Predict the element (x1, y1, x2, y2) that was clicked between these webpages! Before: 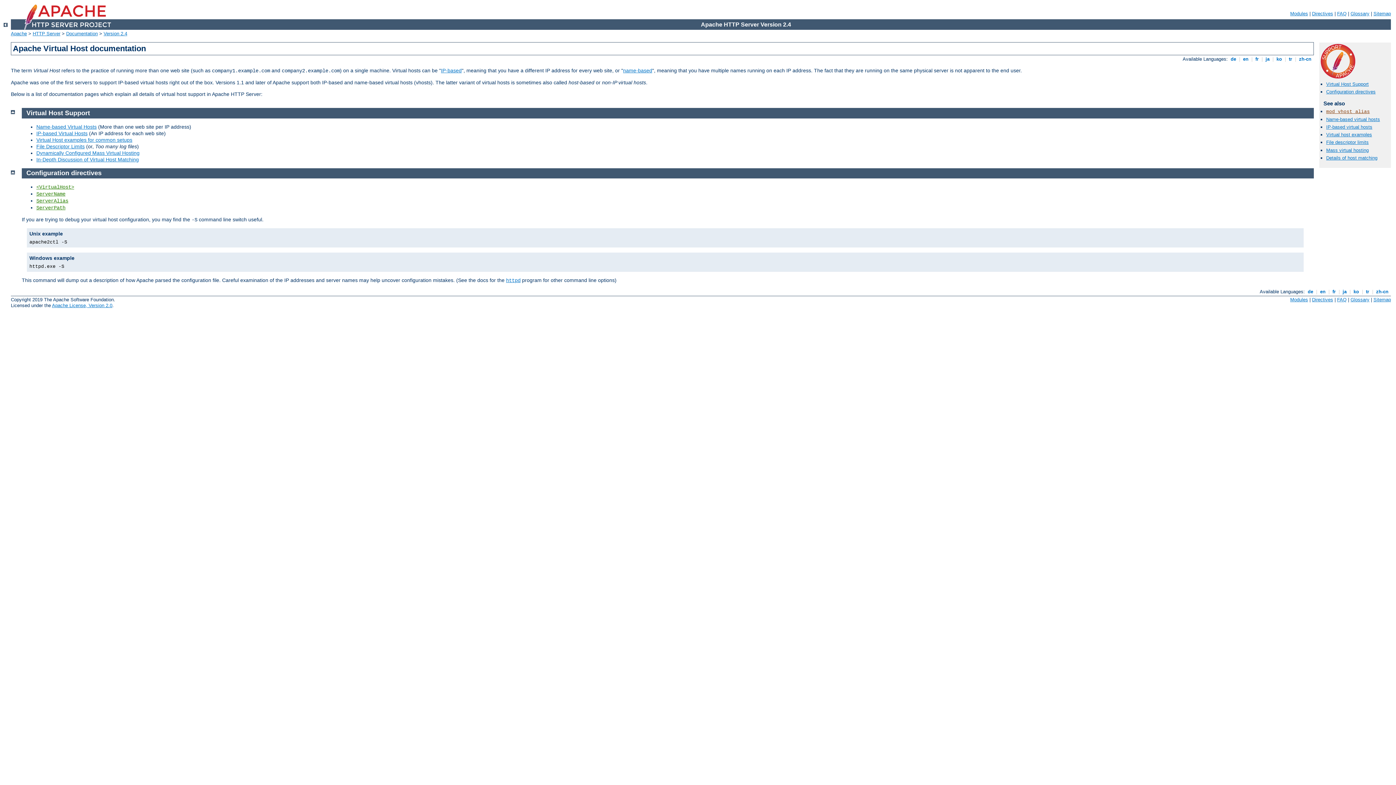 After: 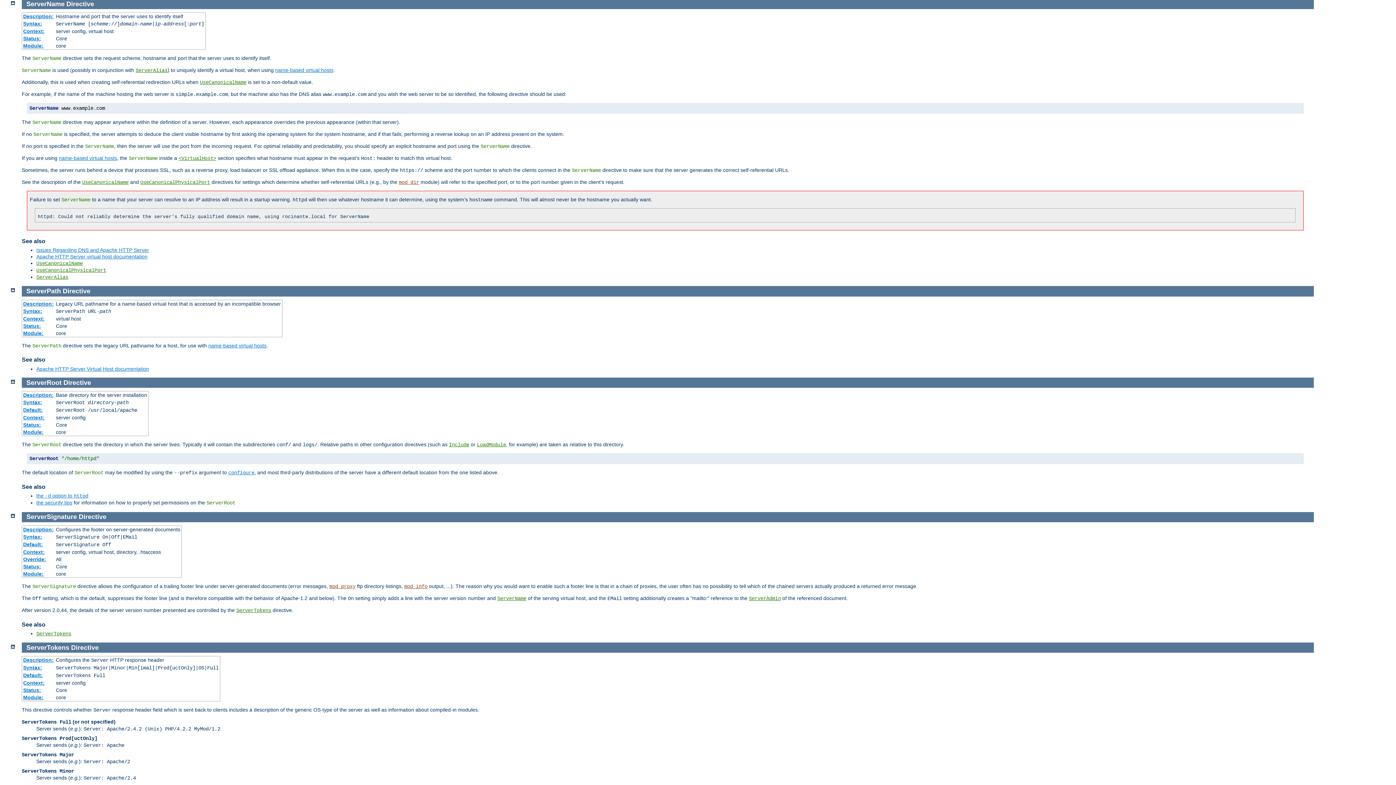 Action: bbox: (36, 191, 65, 197) label: ServerName